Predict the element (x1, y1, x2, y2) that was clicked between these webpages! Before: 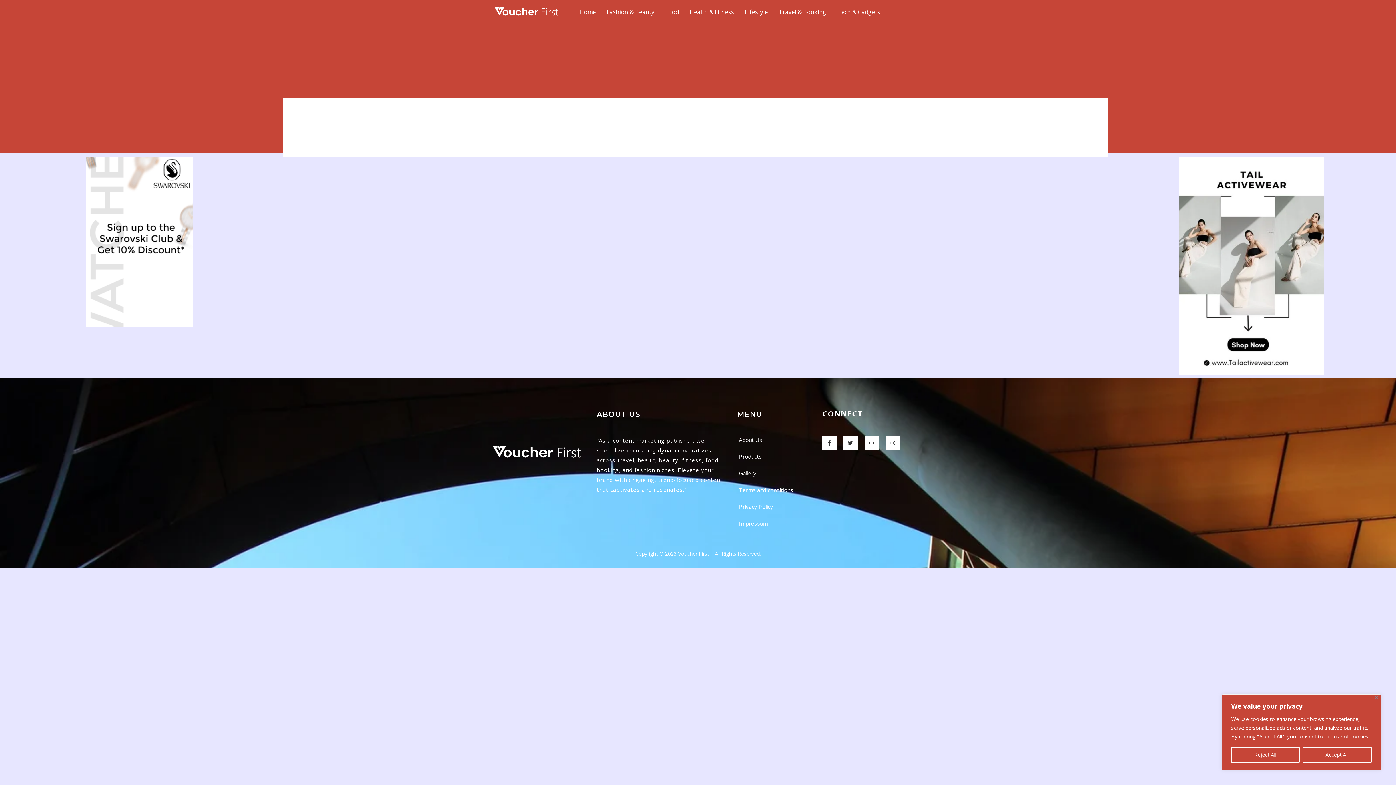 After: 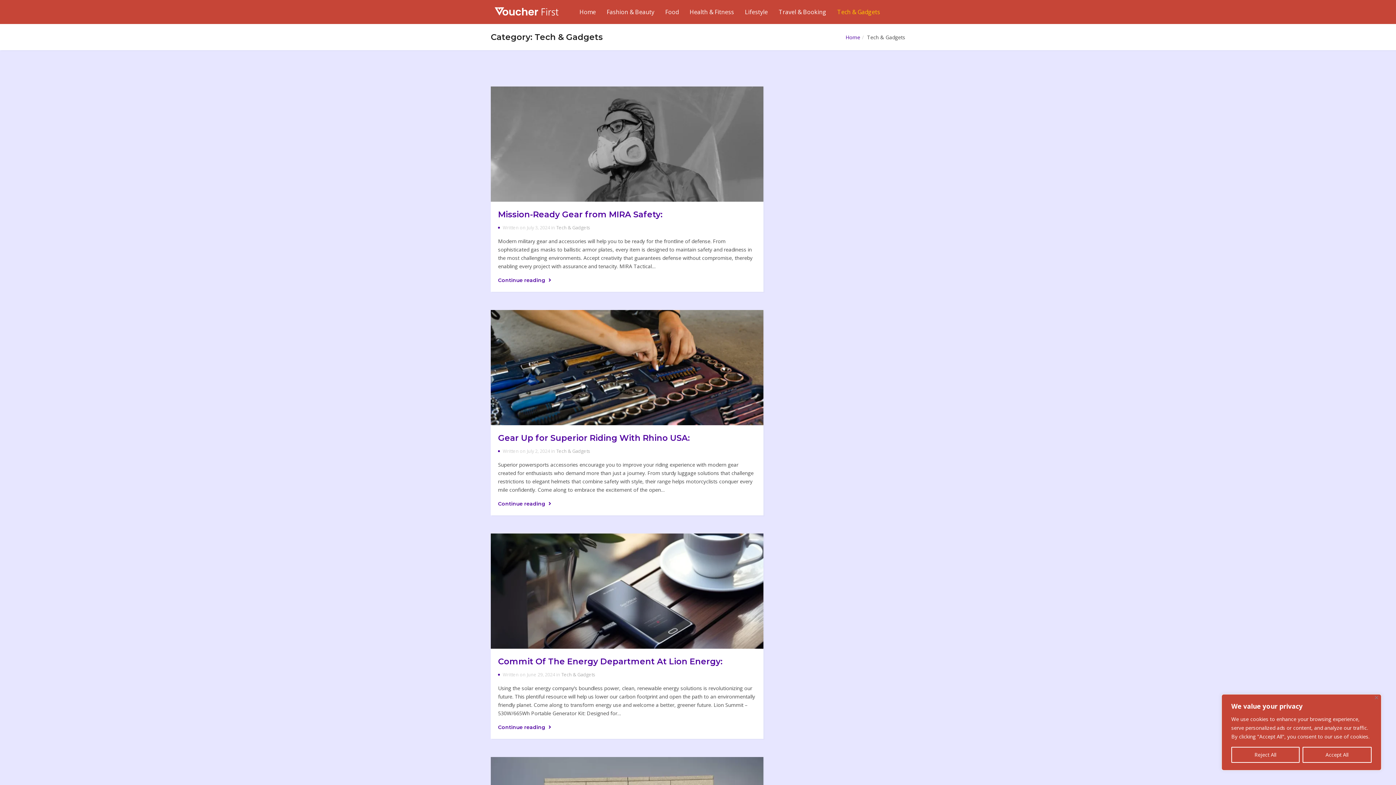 Action: bbox: (832, 3, 885, 20) label: Tech & Gadgets